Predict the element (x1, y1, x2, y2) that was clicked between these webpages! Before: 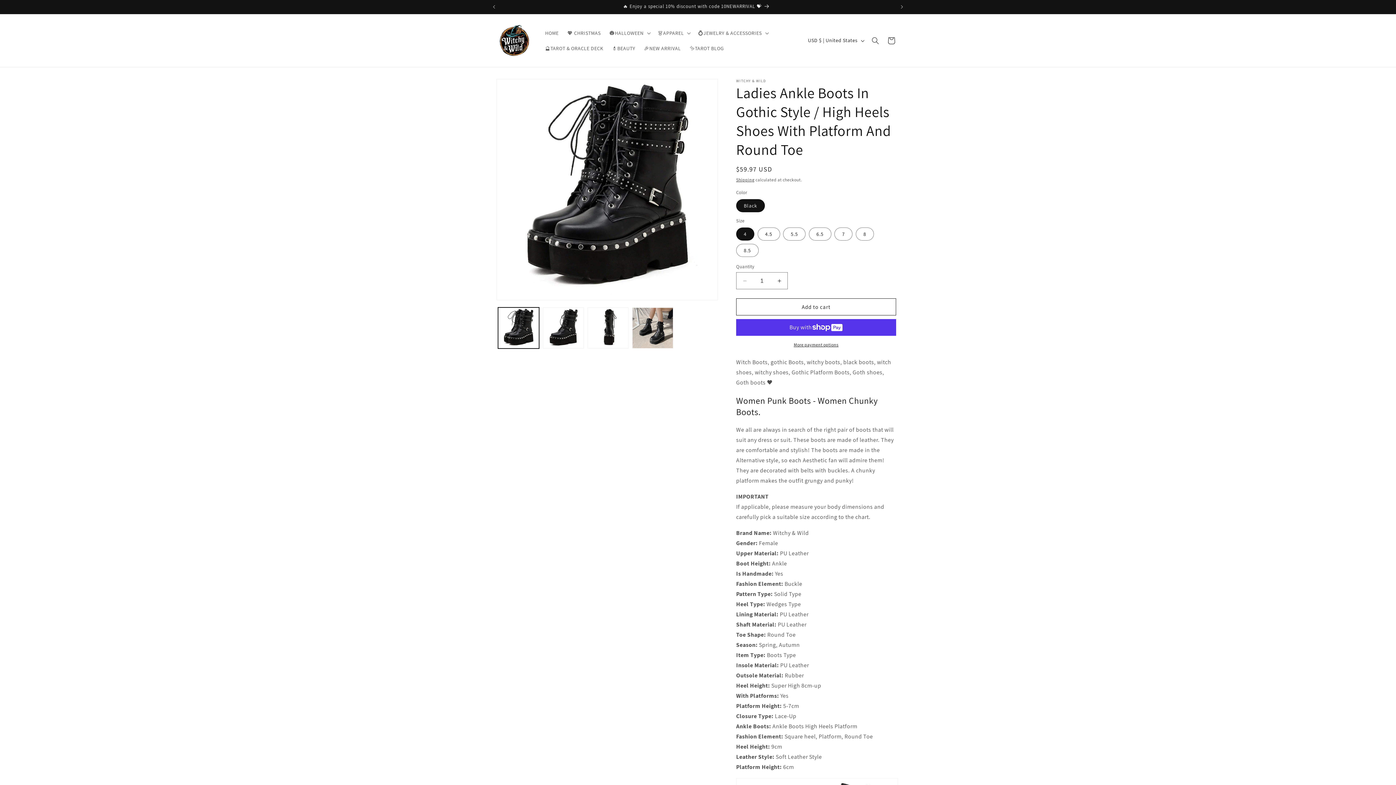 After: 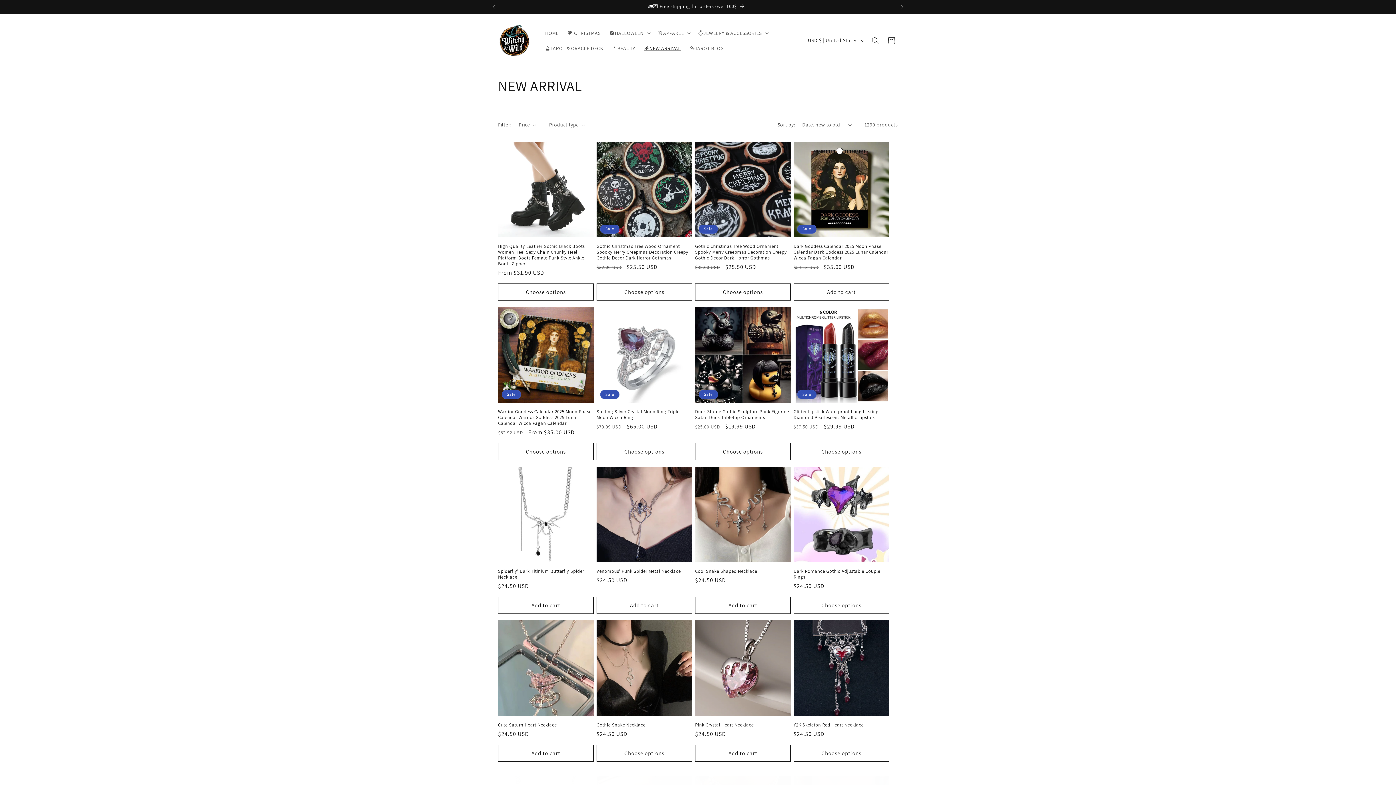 Action: label: 🎉NEW ARRIVAL bbox: (639, 40, 685, 55)